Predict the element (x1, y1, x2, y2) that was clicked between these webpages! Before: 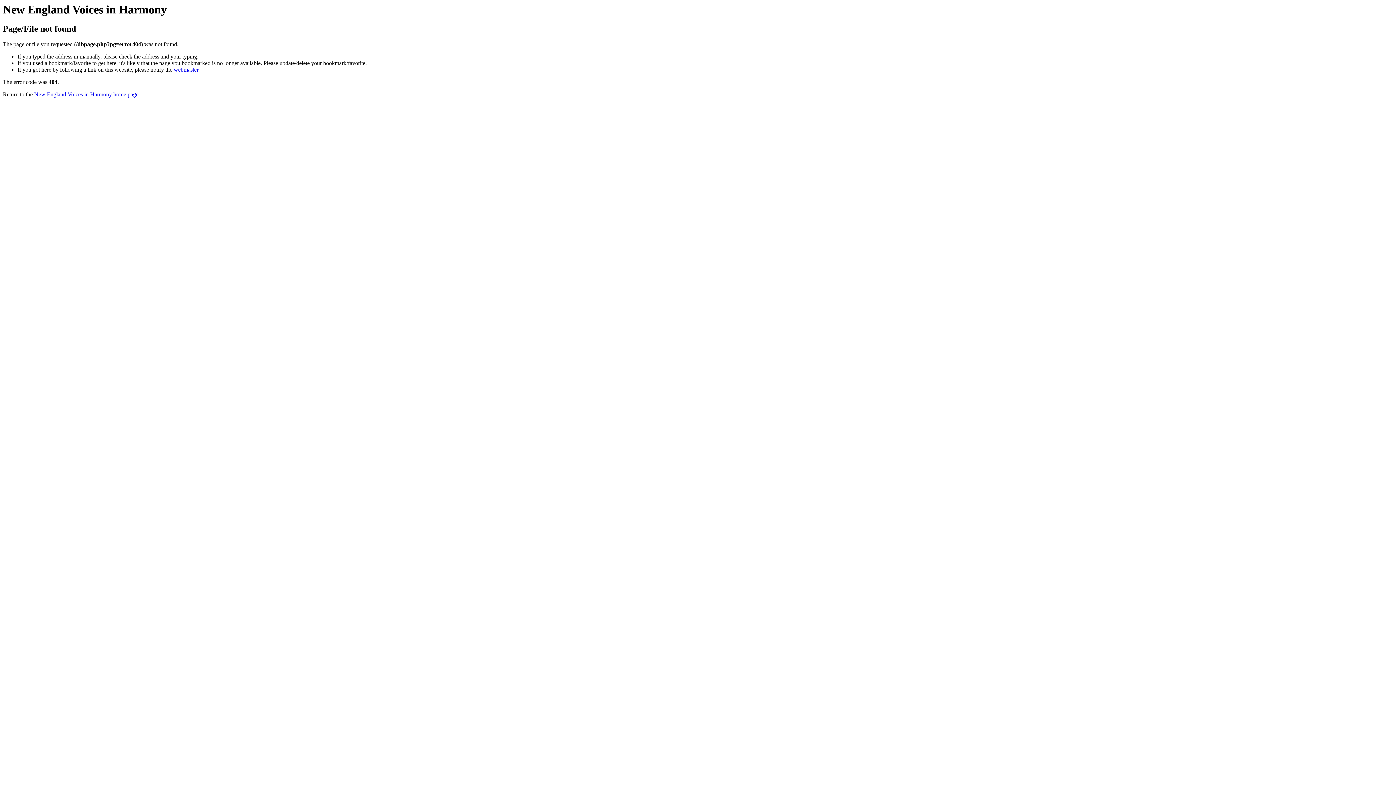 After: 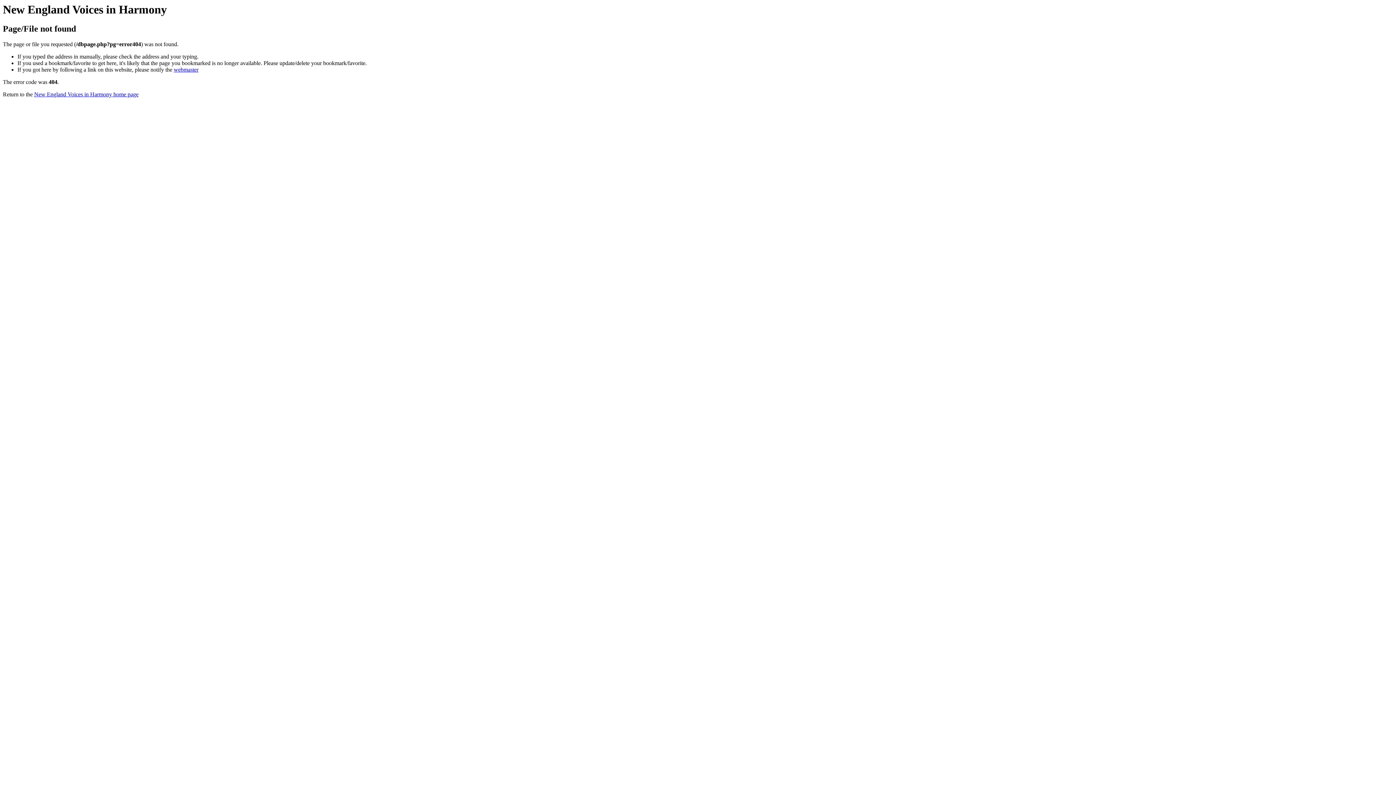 Action: bbox: (173, 66, 198, 72) label: webmaster